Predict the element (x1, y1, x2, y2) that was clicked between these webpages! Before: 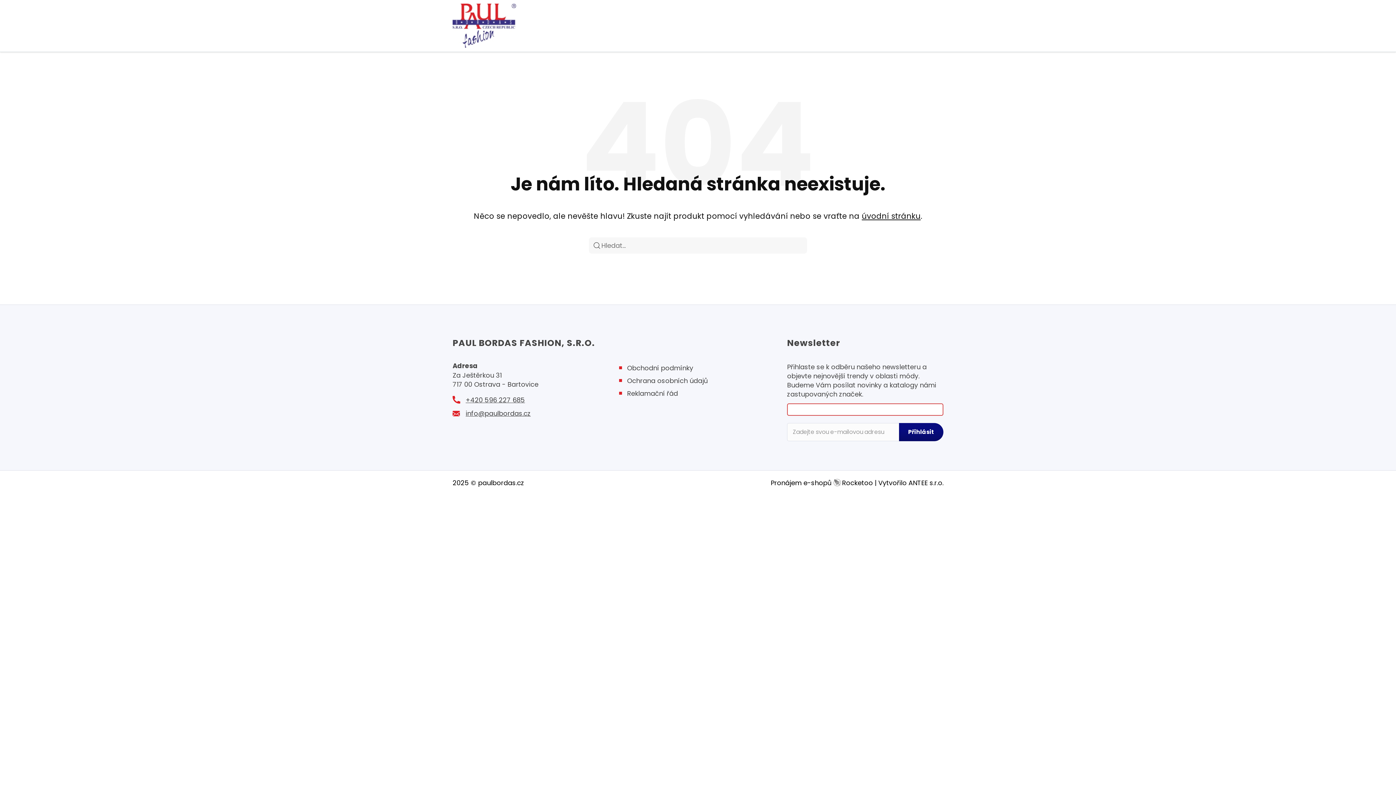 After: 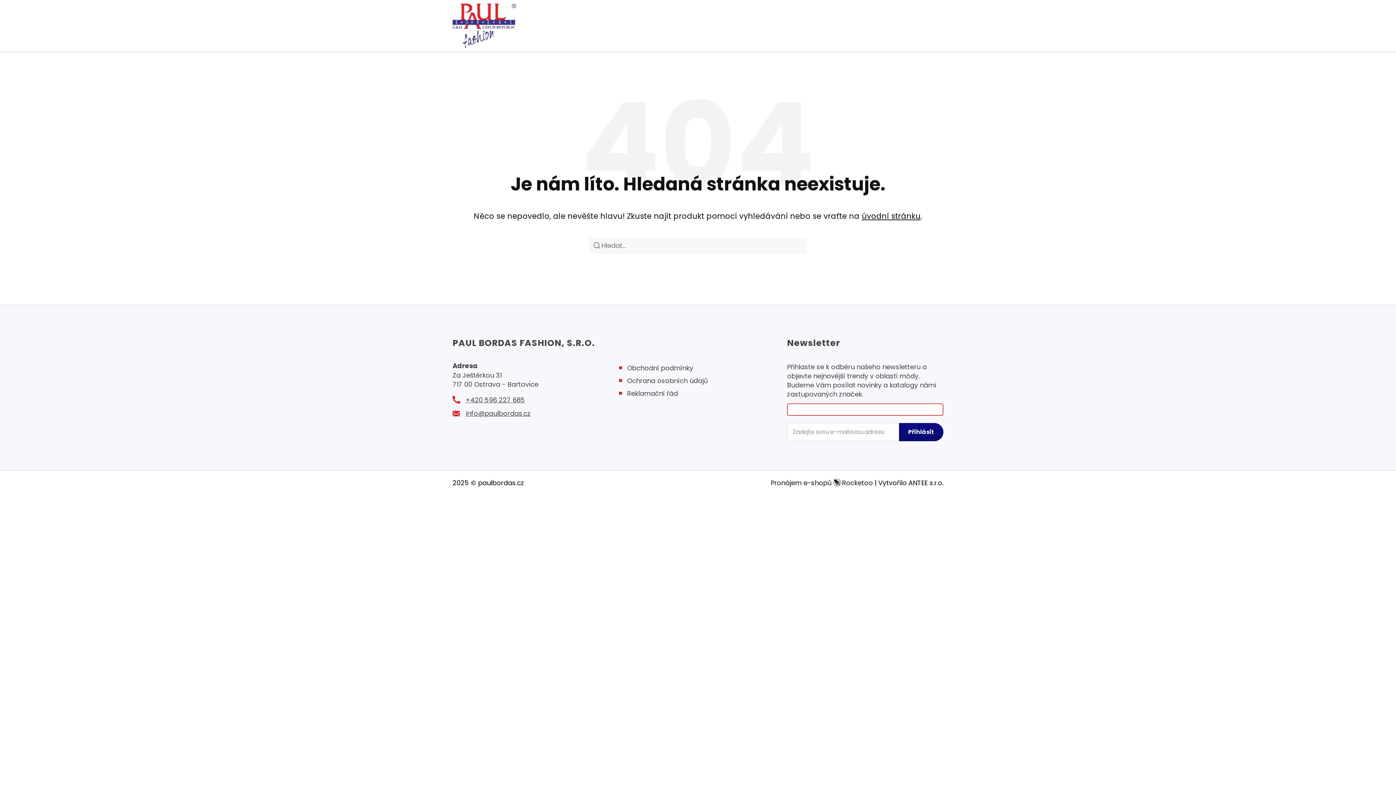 Action: bbox: (769, 478, 873, 487) label: Pronájem e-shopů Rocketoo